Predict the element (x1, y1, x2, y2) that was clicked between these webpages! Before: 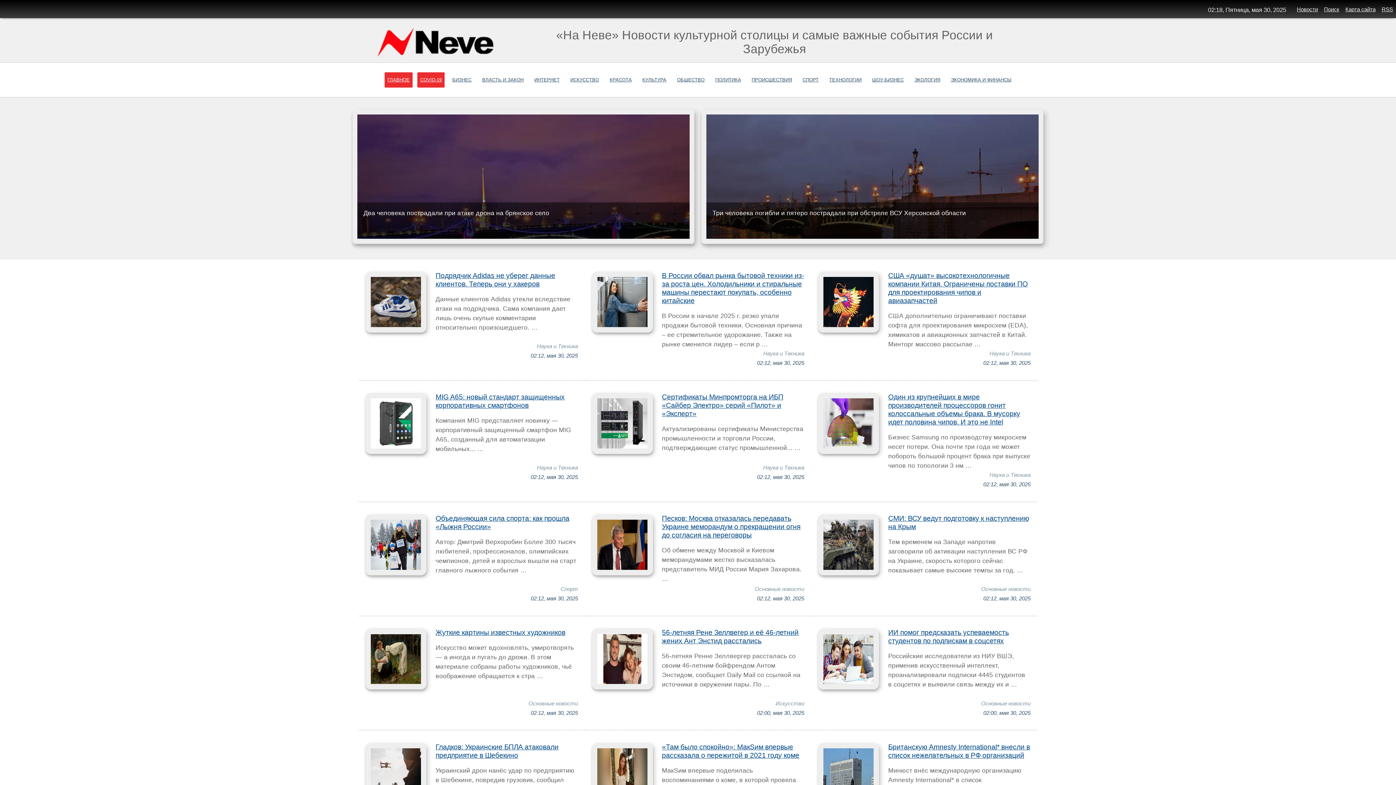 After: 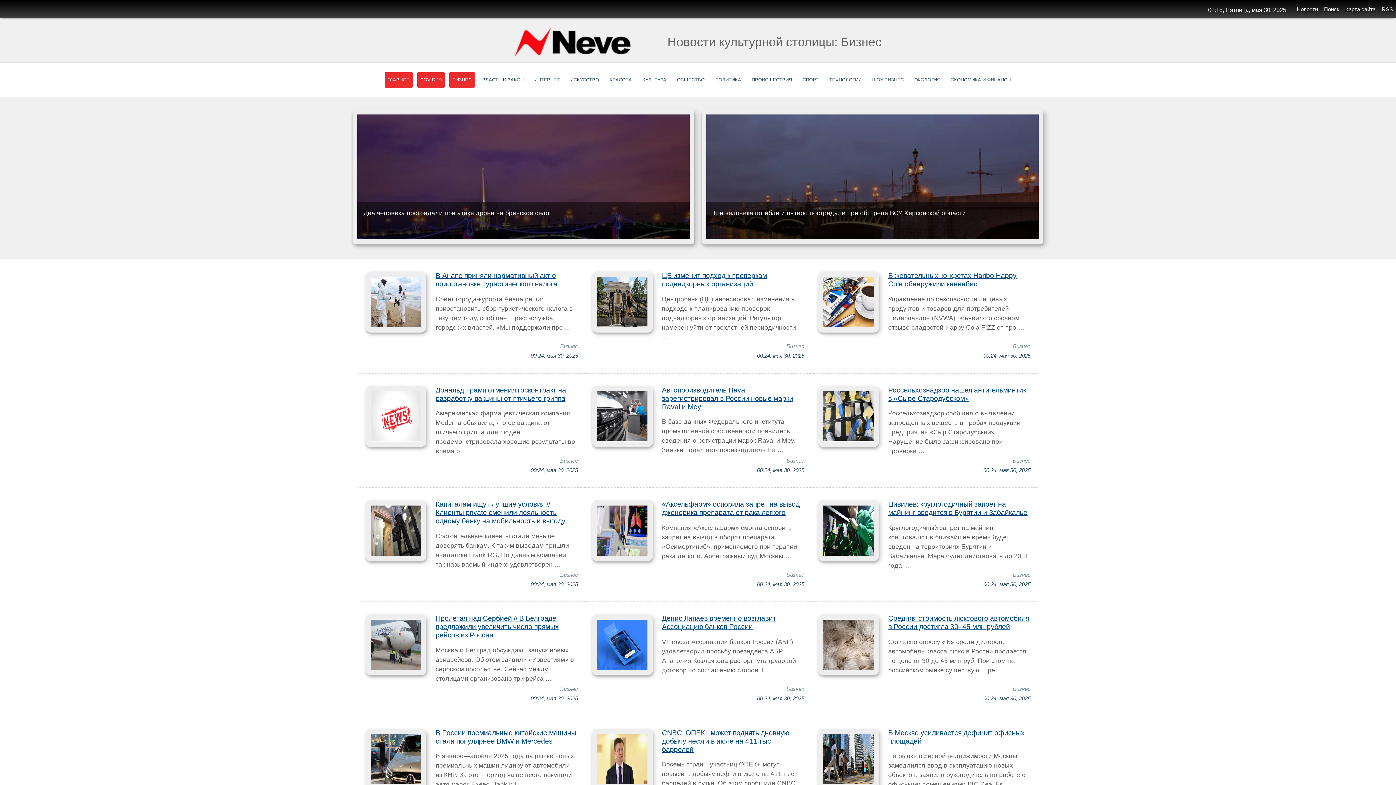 Action: label: БИЗНЕС bbox: (449, 72, 474, 87)